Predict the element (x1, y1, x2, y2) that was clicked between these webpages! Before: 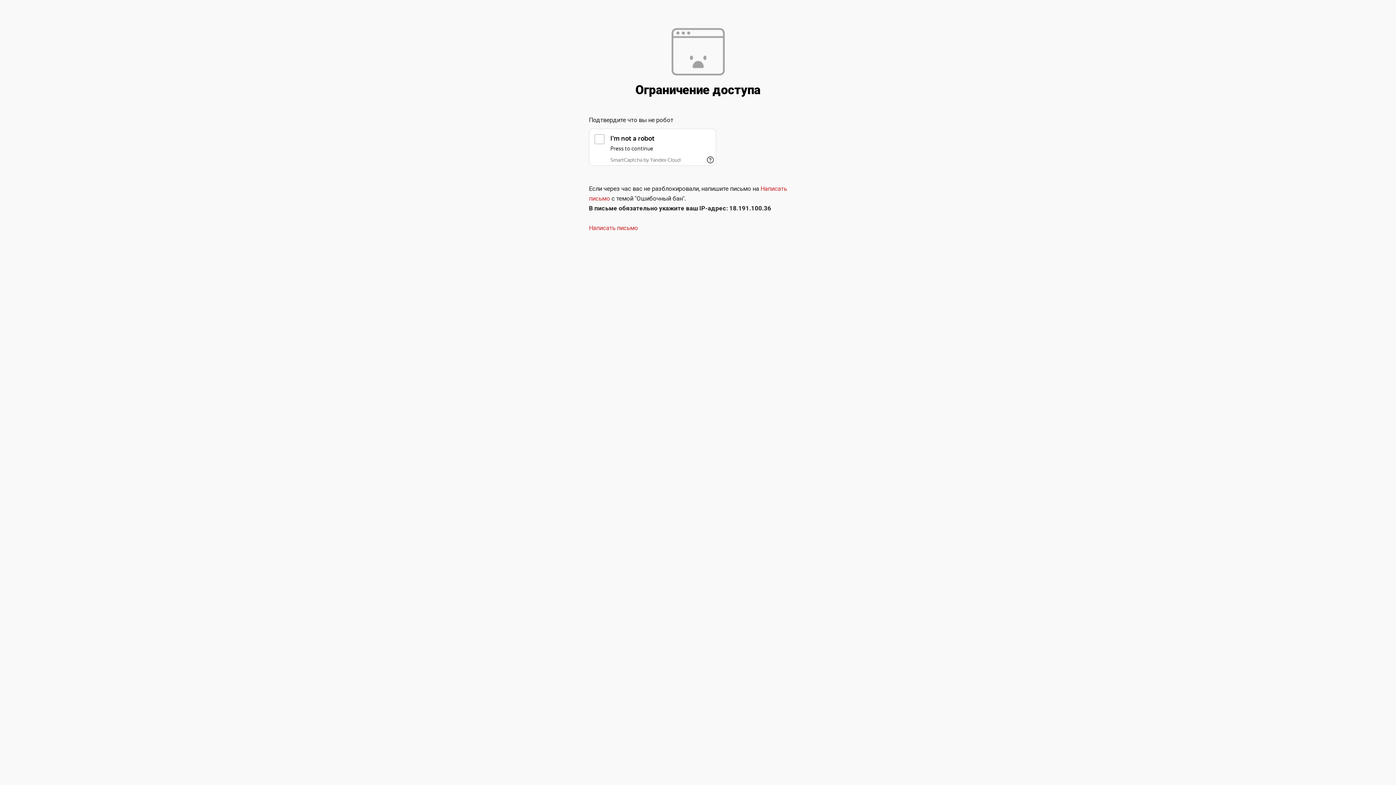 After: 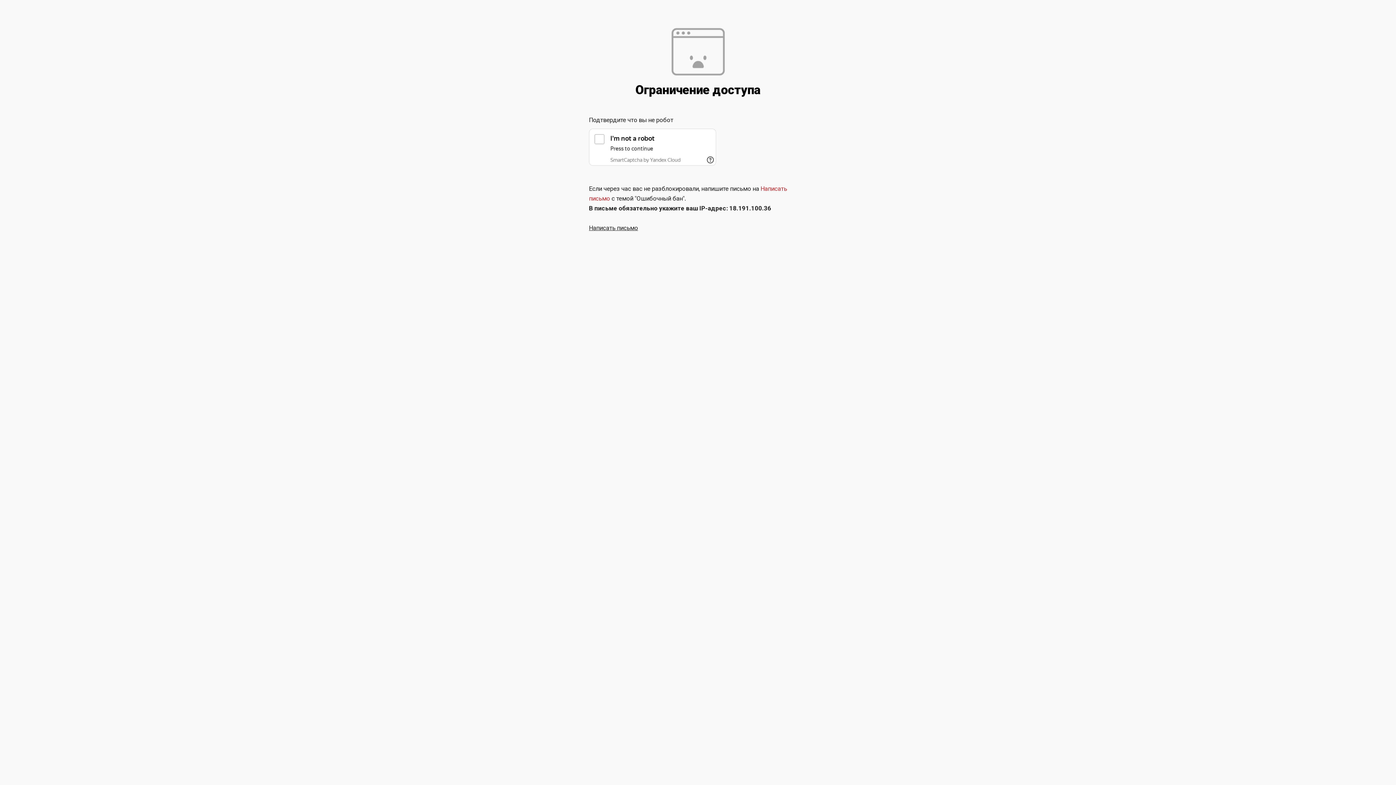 Action: label: Написать письмо bbox: (589, 224, 638, 231)